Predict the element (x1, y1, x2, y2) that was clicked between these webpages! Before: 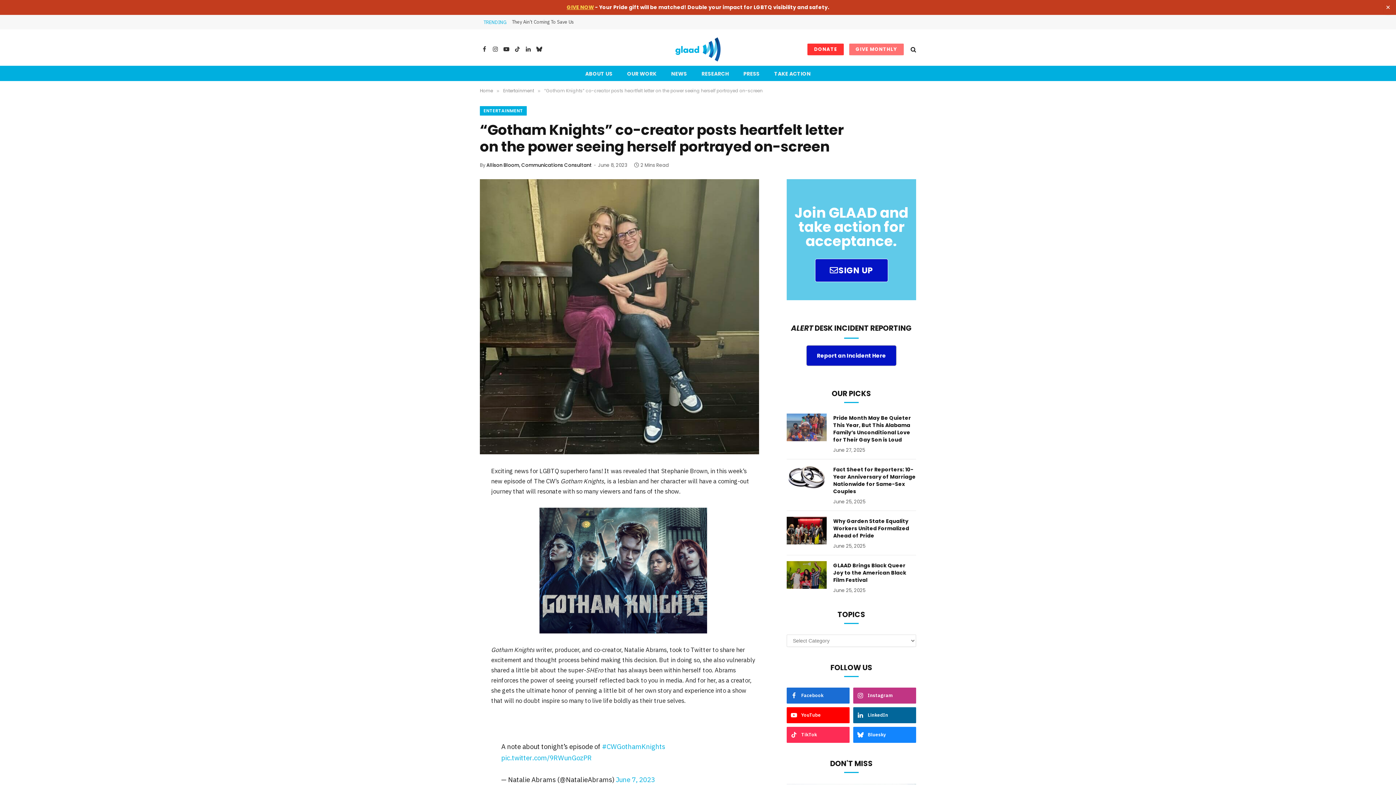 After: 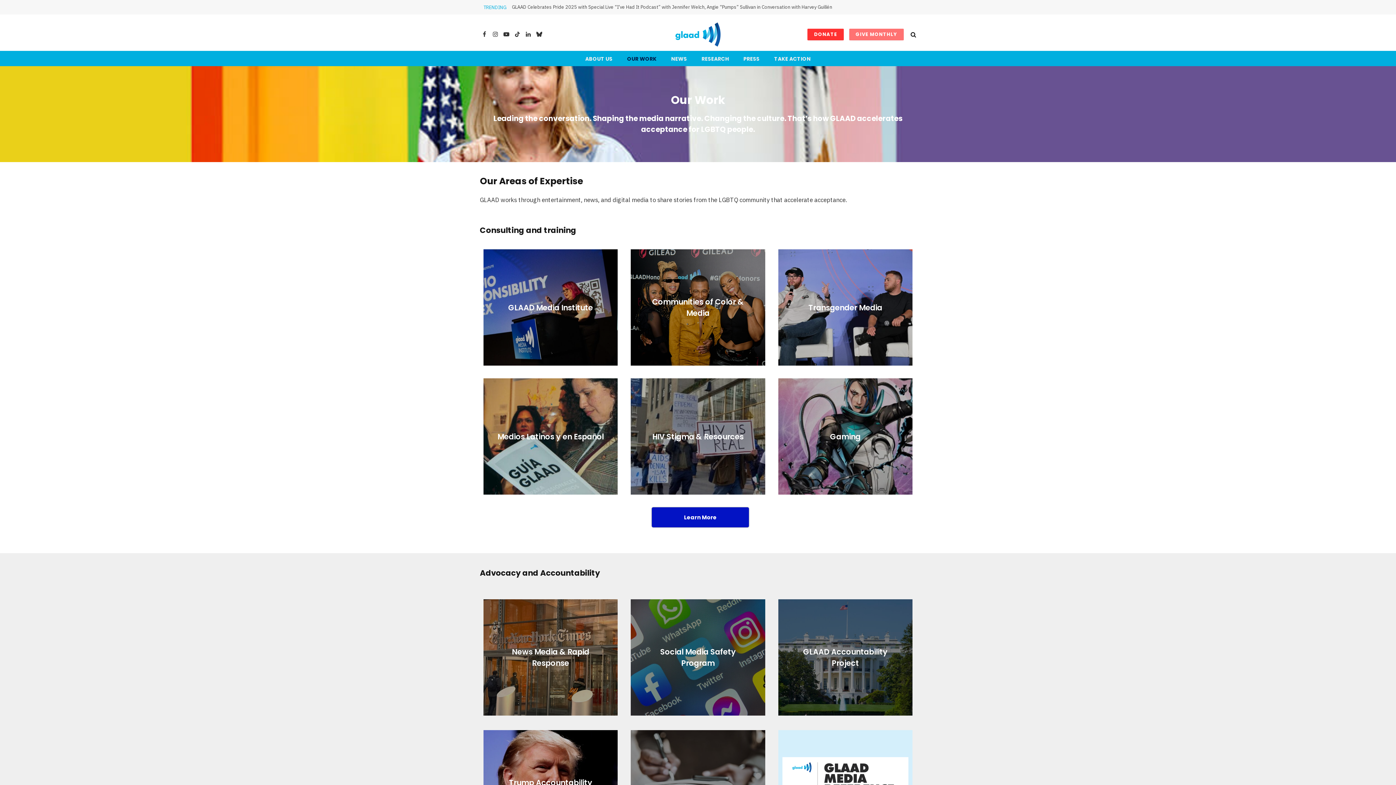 Action: bbox: (620, 66, 664, 81) label: OUR WORK